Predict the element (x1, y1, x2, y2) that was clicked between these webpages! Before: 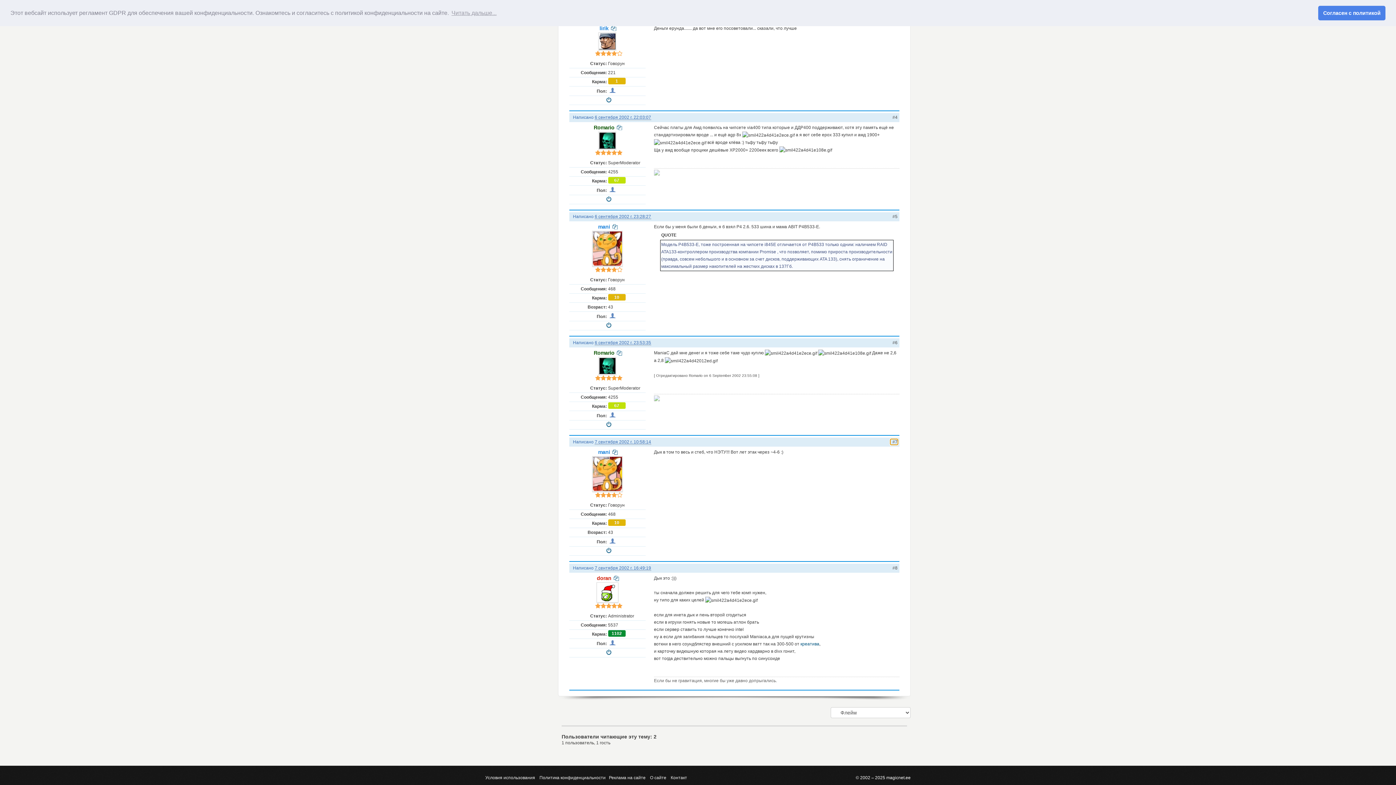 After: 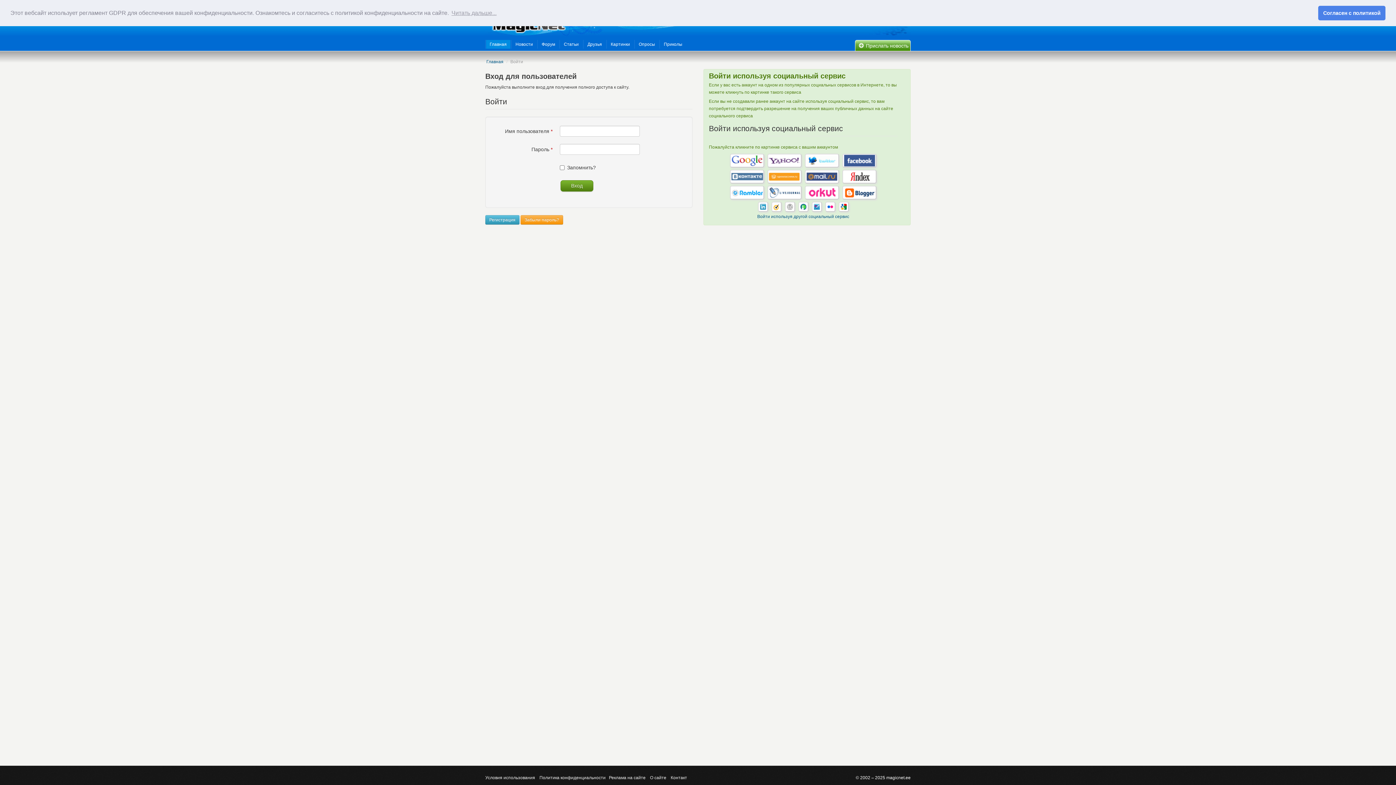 Action: label: Romario bbox: (593, 350, 614, 356)